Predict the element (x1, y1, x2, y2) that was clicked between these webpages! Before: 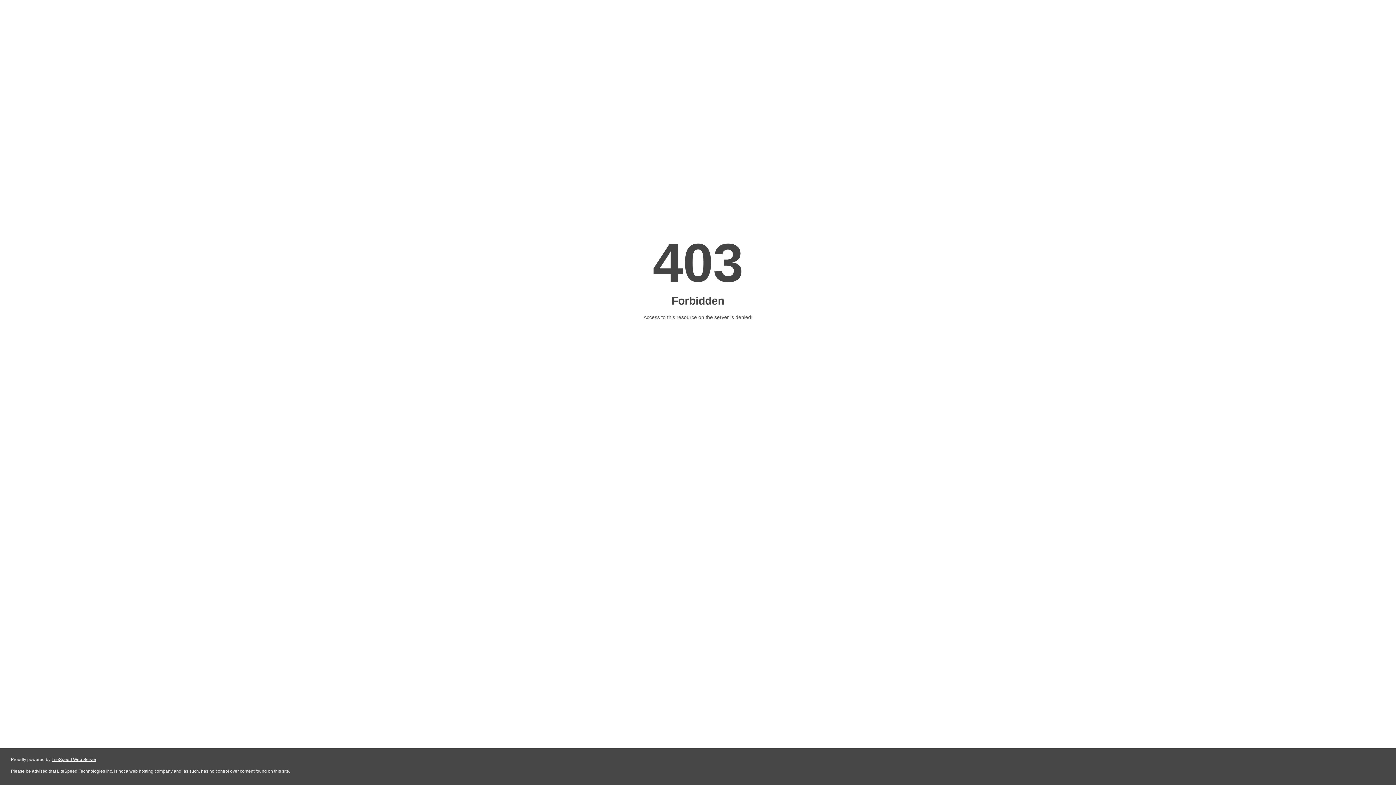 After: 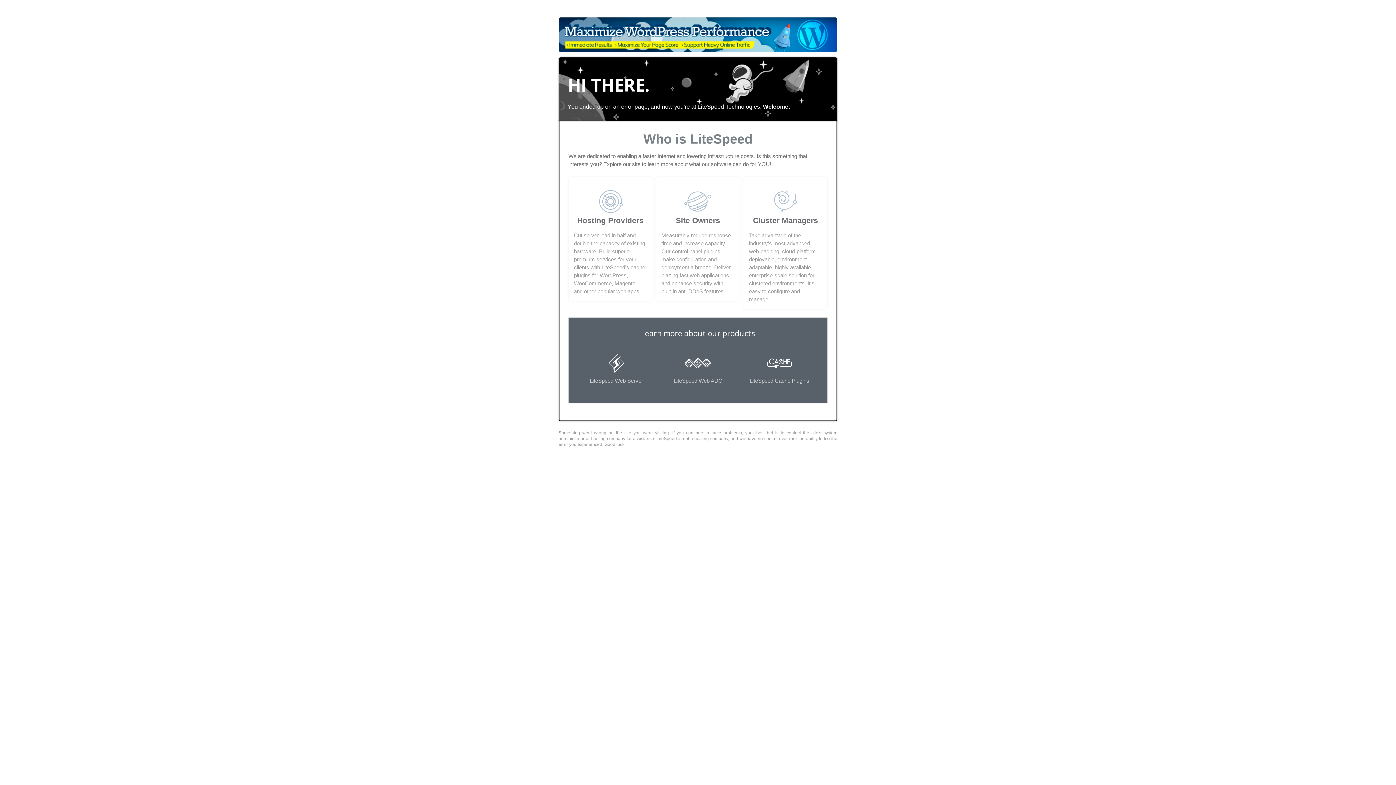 Action: label: LiteSpeed Web Server bbox: (51, 757, 96, 762)